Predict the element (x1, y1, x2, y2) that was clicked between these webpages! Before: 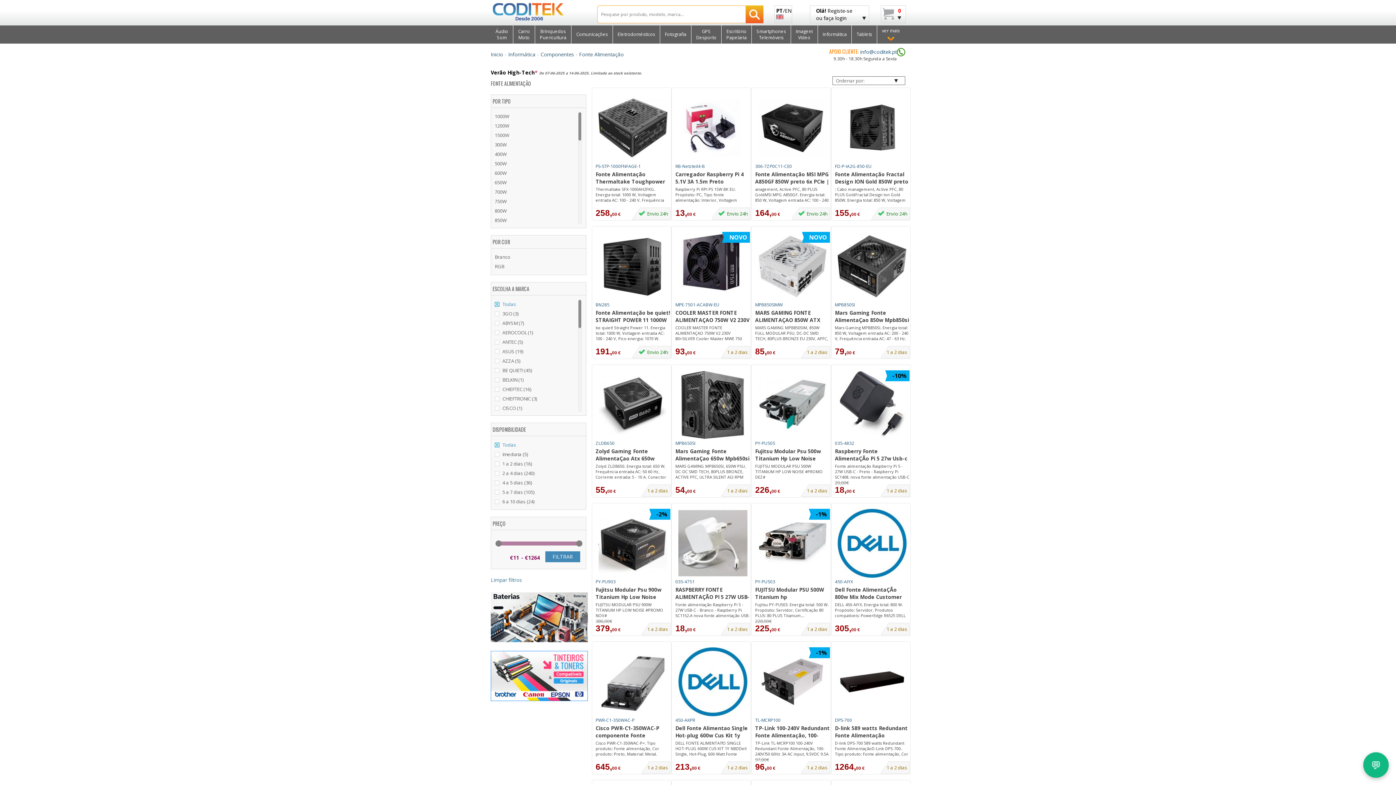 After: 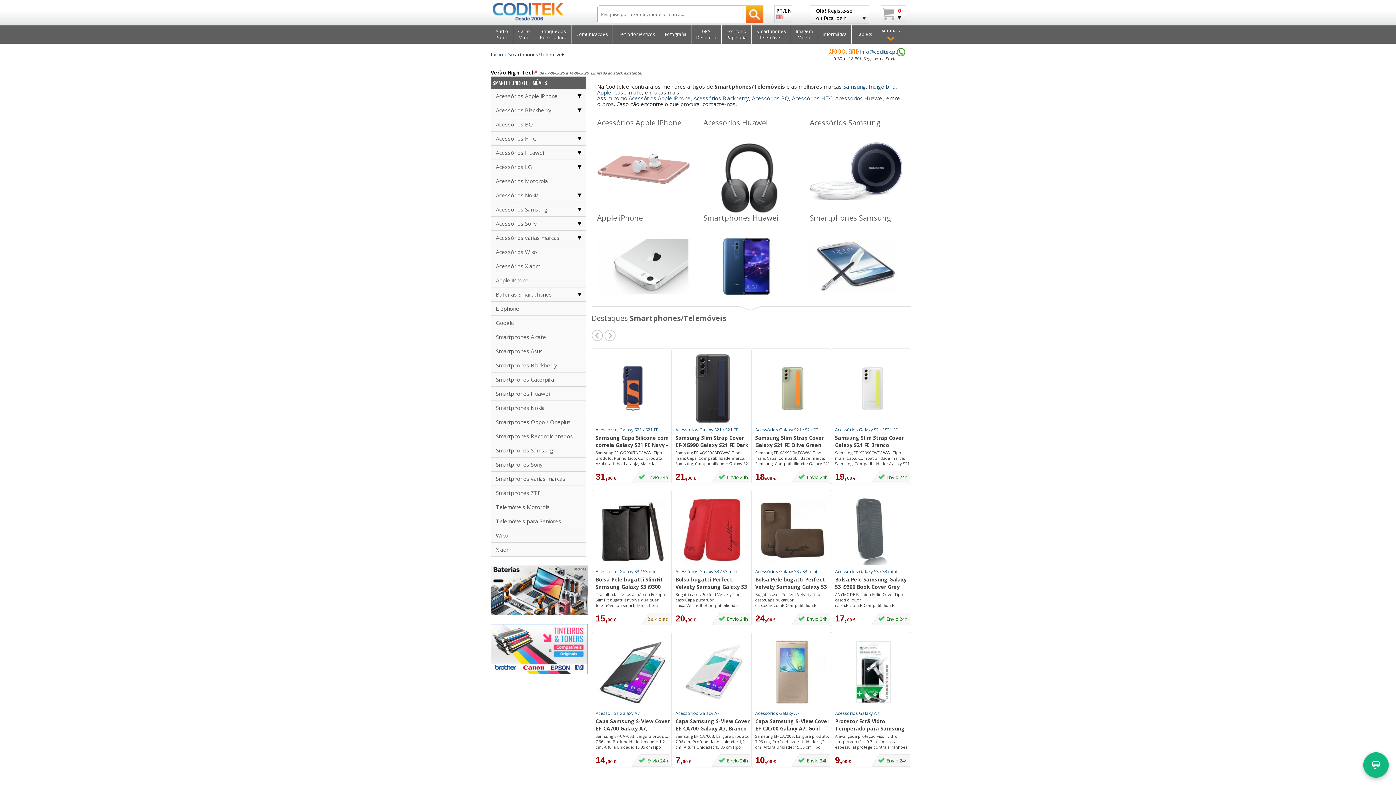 Action: bbox: (752, 25, 791, 43) label: Smartphones
Telemóveis